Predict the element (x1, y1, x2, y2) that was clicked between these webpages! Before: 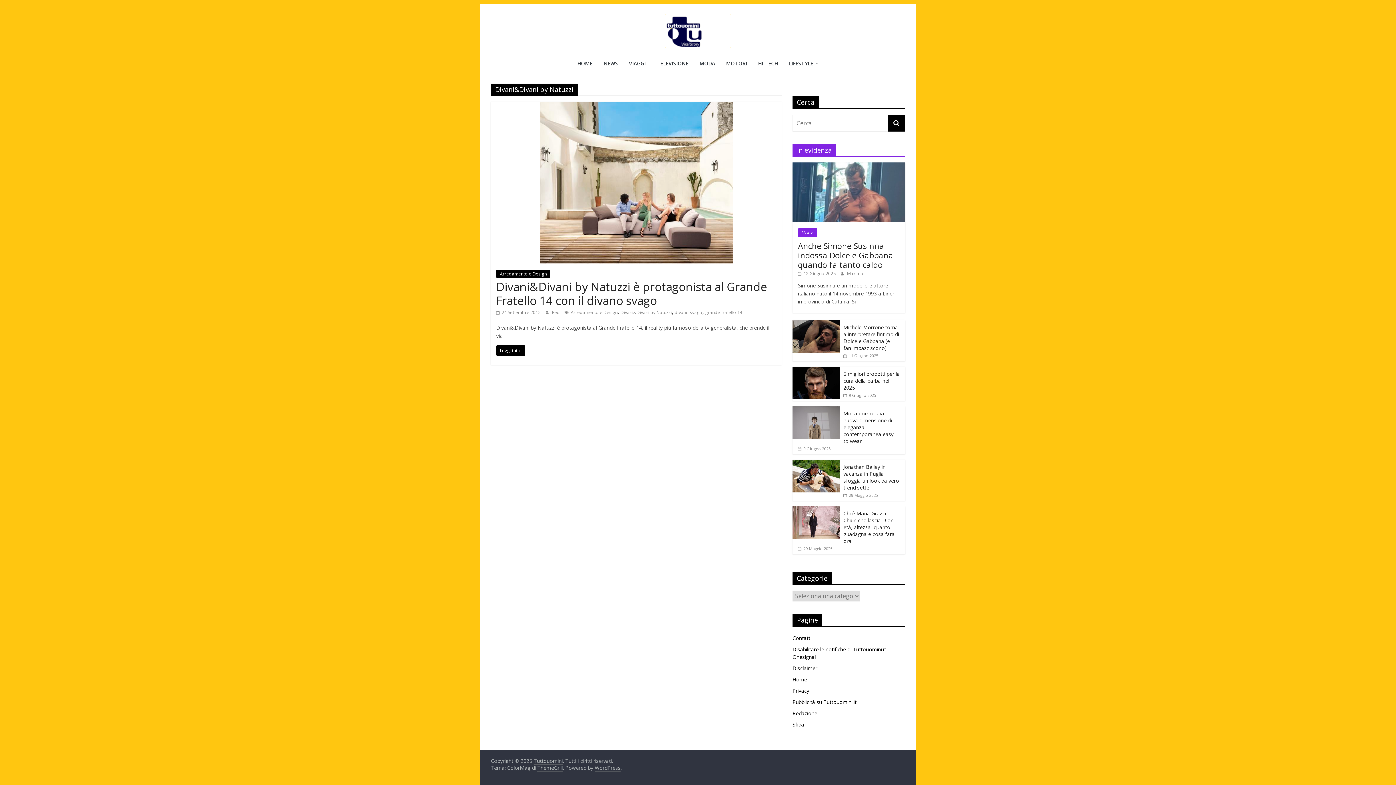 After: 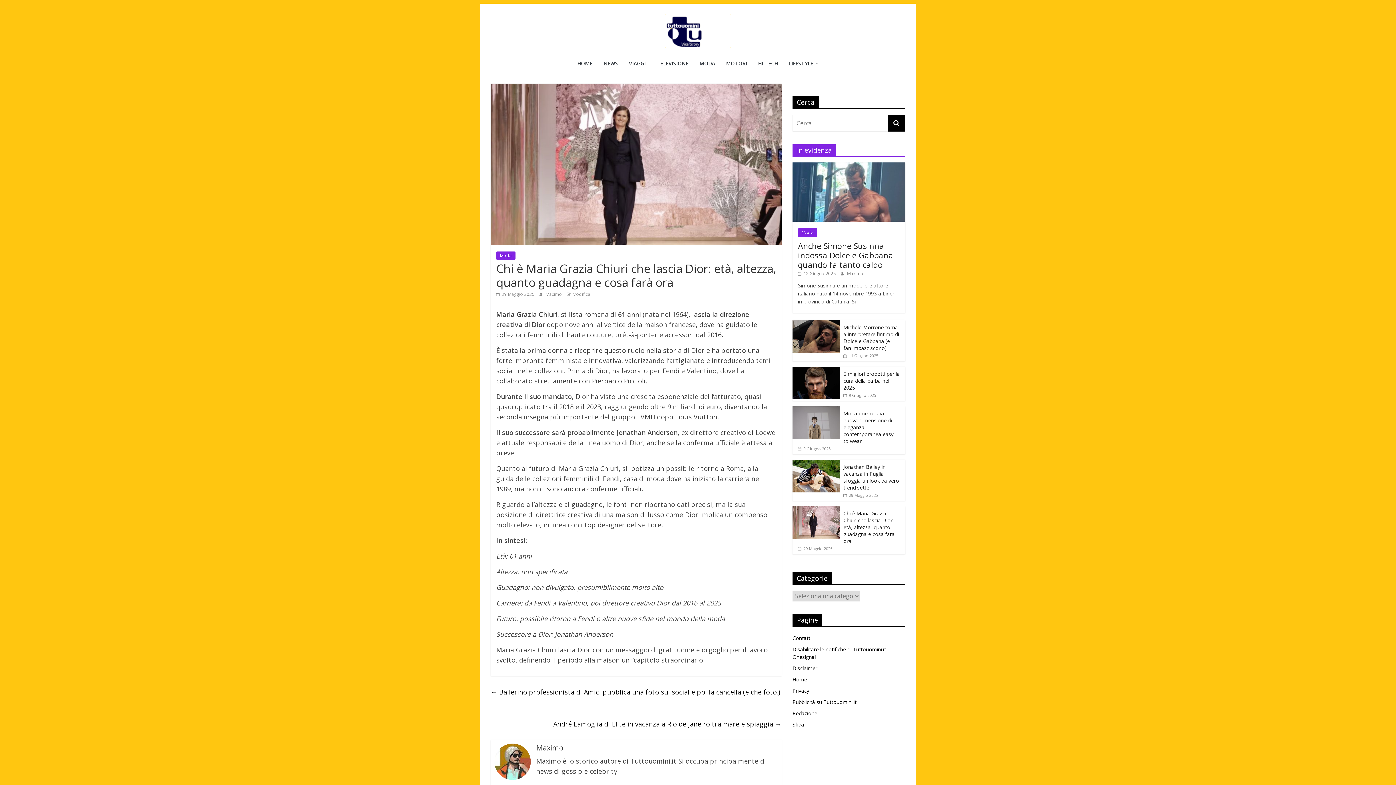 Action: label:  29 Maggio 2025 bbox: (798, 546, 832, 551)